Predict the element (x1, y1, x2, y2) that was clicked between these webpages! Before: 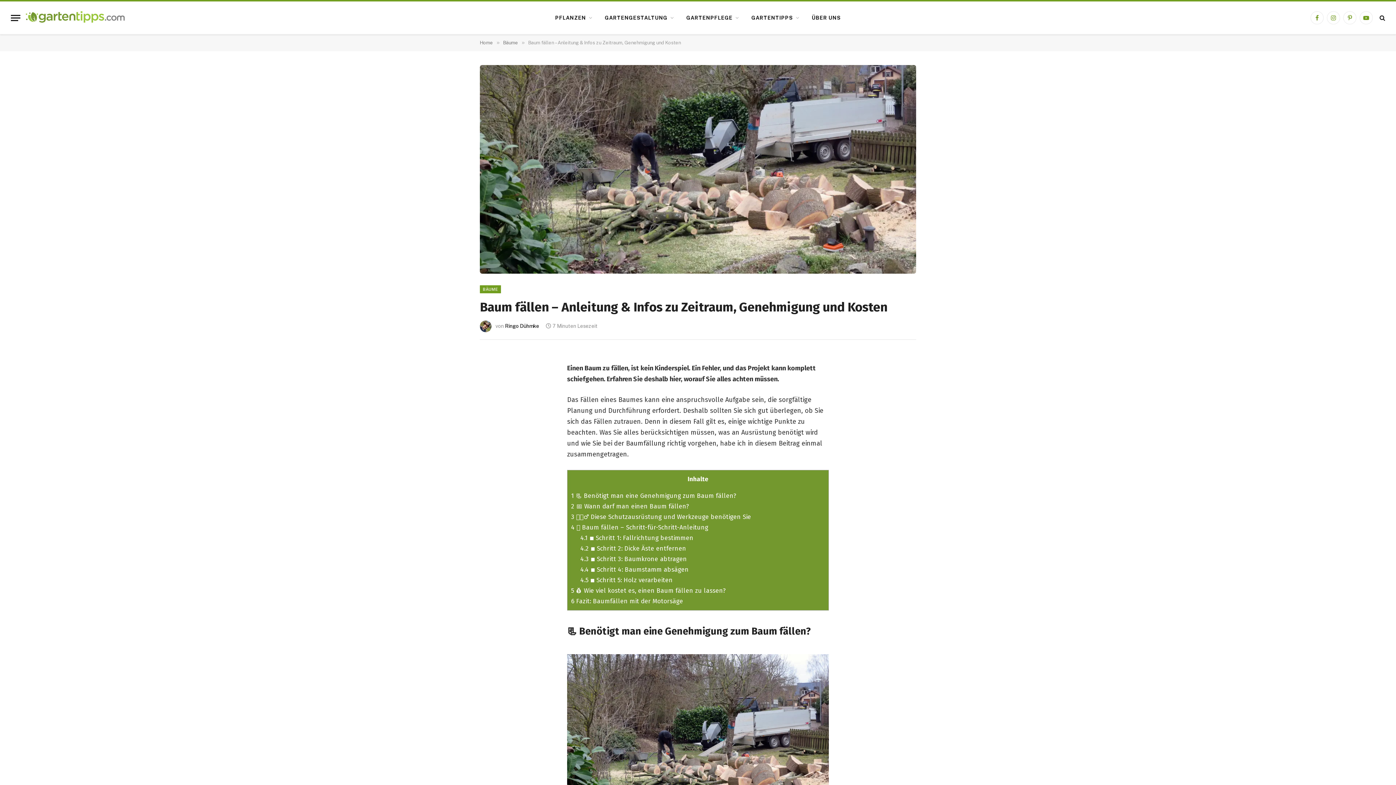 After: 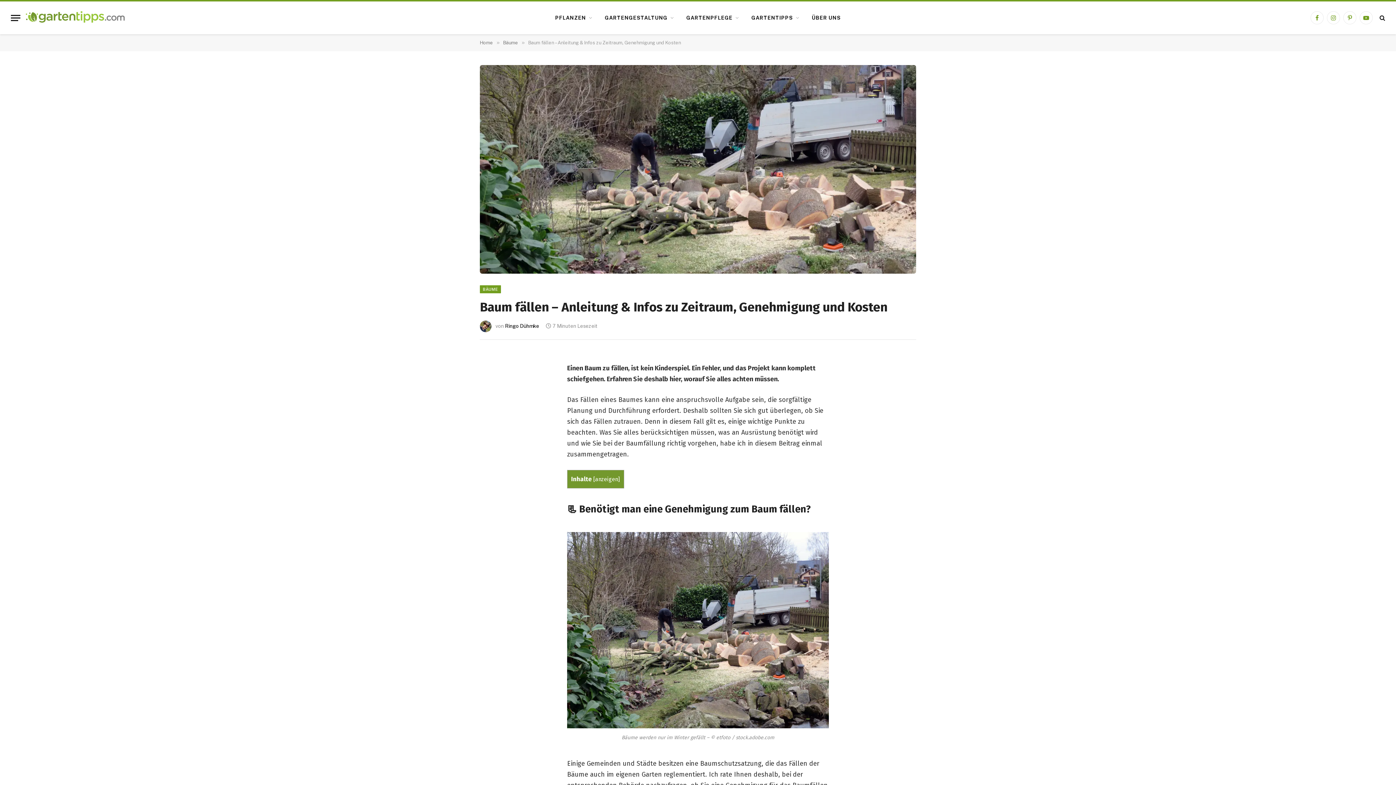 Action: bbox: (485, 450, 505, 470)